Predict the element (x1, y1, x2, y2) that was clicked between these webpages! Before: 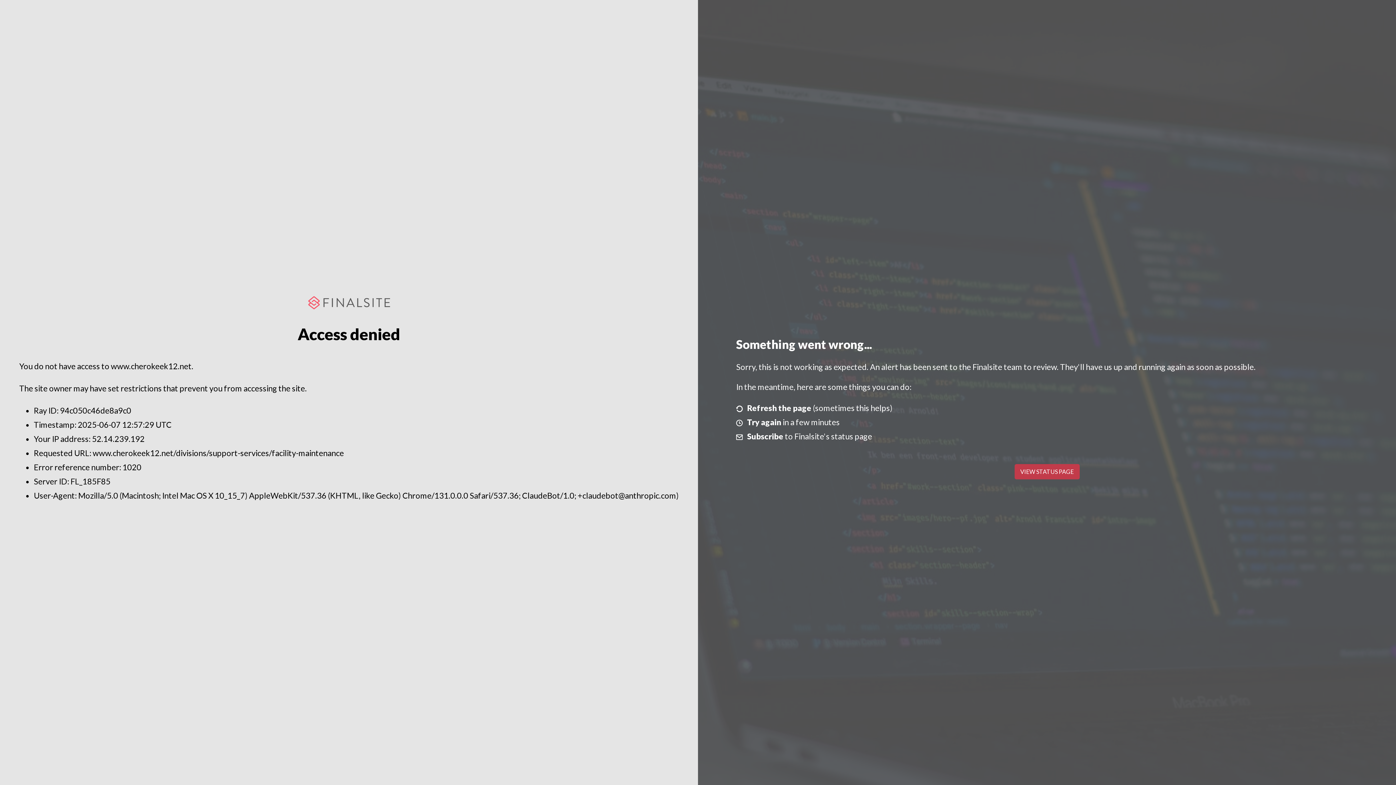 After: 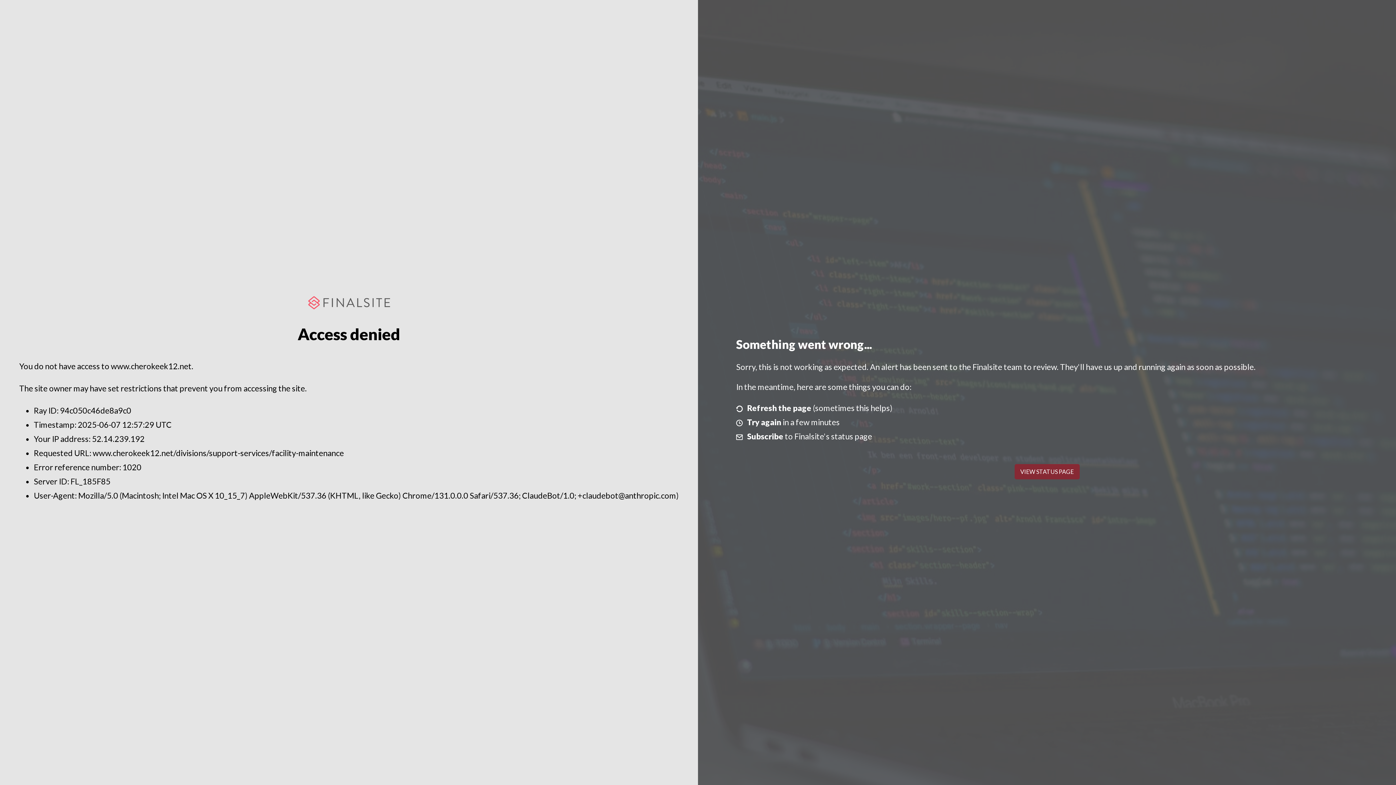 Action: bbox: (1014, 464, 1079, 479) label: VIEW STATUS PAGE